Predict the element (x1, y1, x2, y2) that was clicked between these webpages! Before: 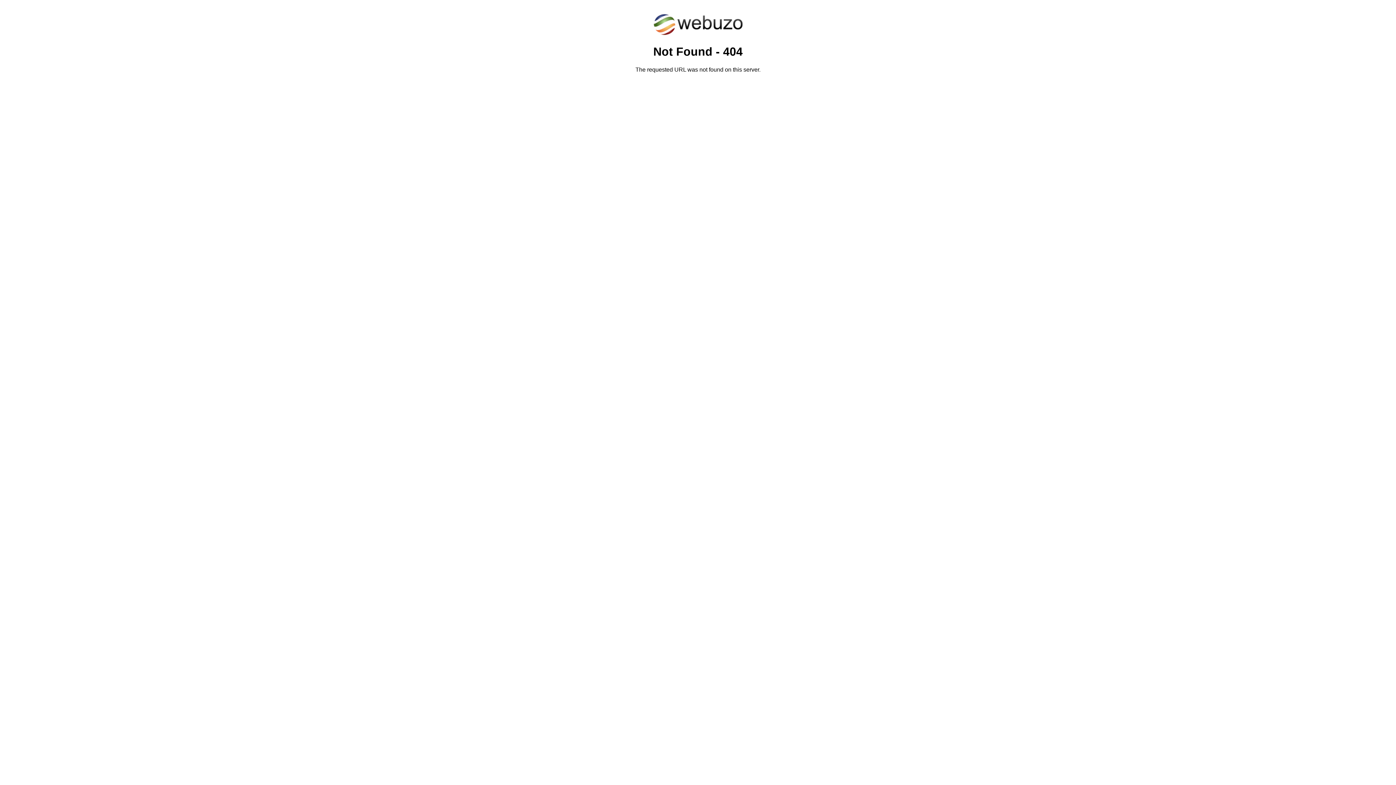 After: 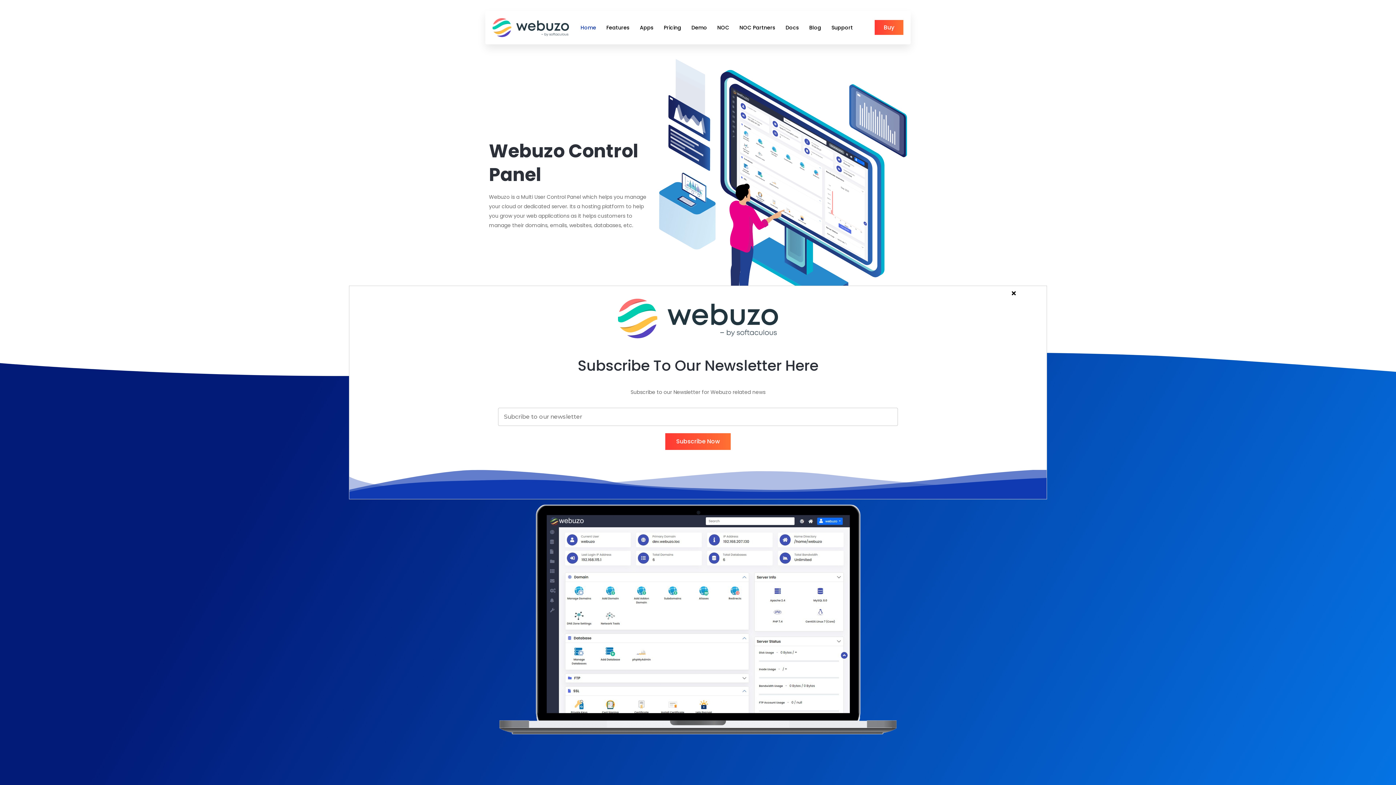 Action: bbox: (652, 30, 743, 37)